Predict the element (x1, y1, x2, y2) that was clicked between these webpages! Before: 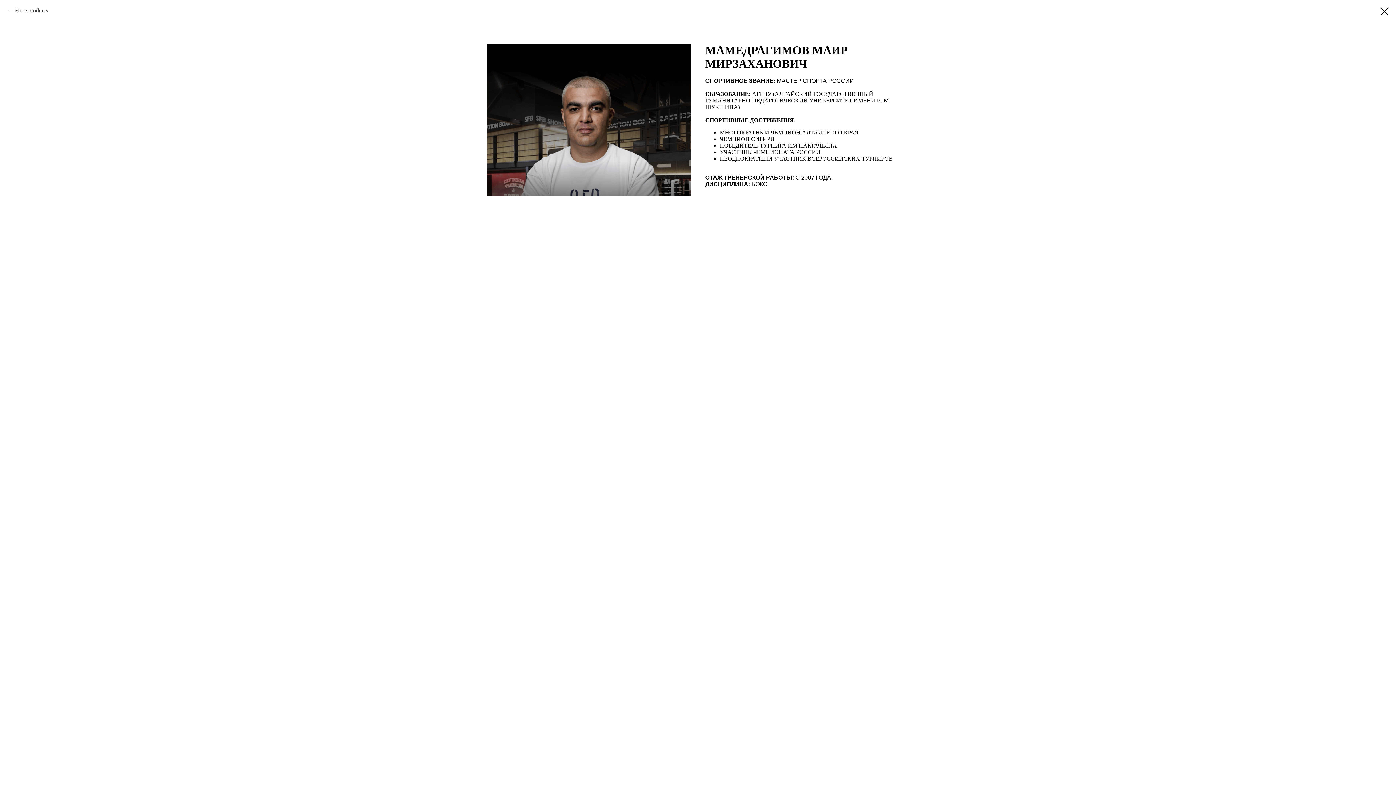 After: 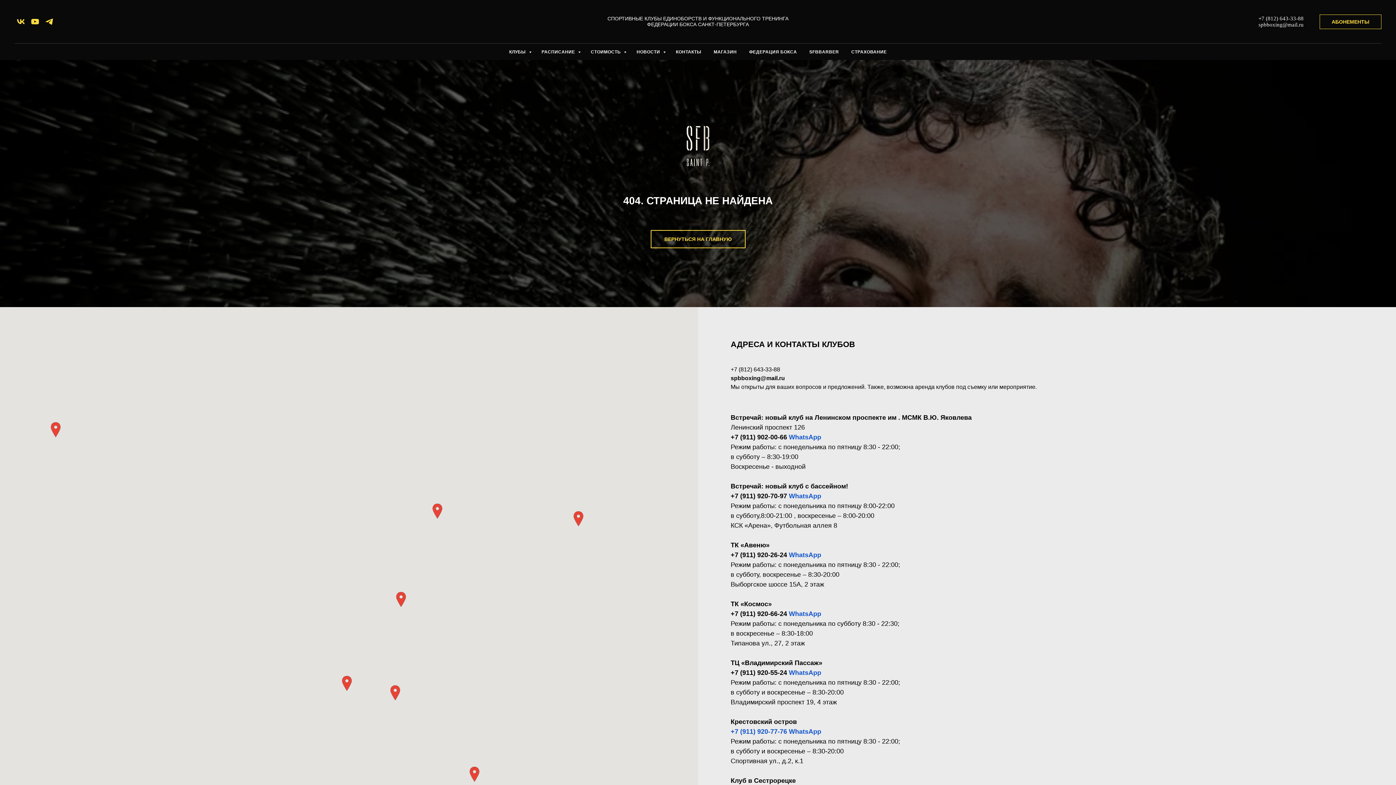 Action: bbox: (7, 7, 48, 13) label: More products